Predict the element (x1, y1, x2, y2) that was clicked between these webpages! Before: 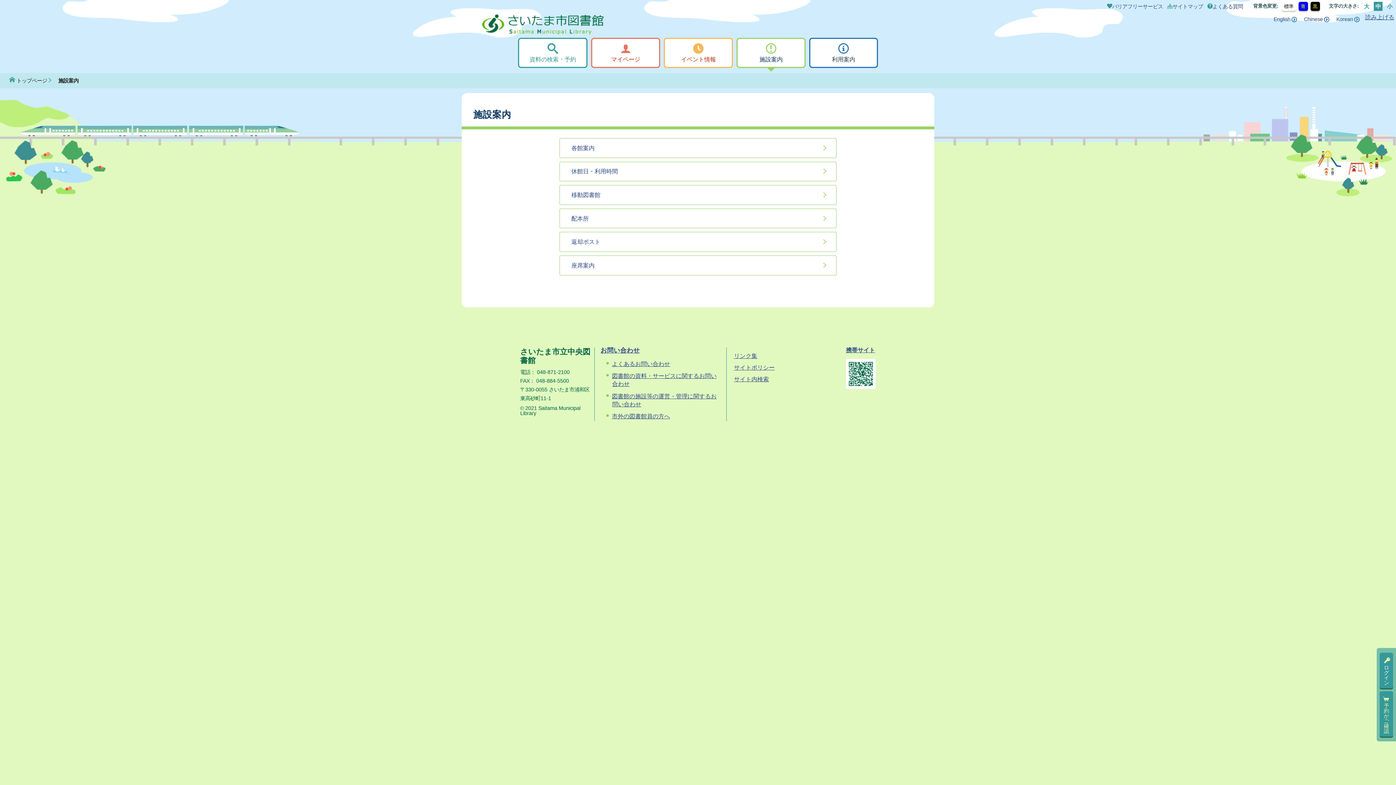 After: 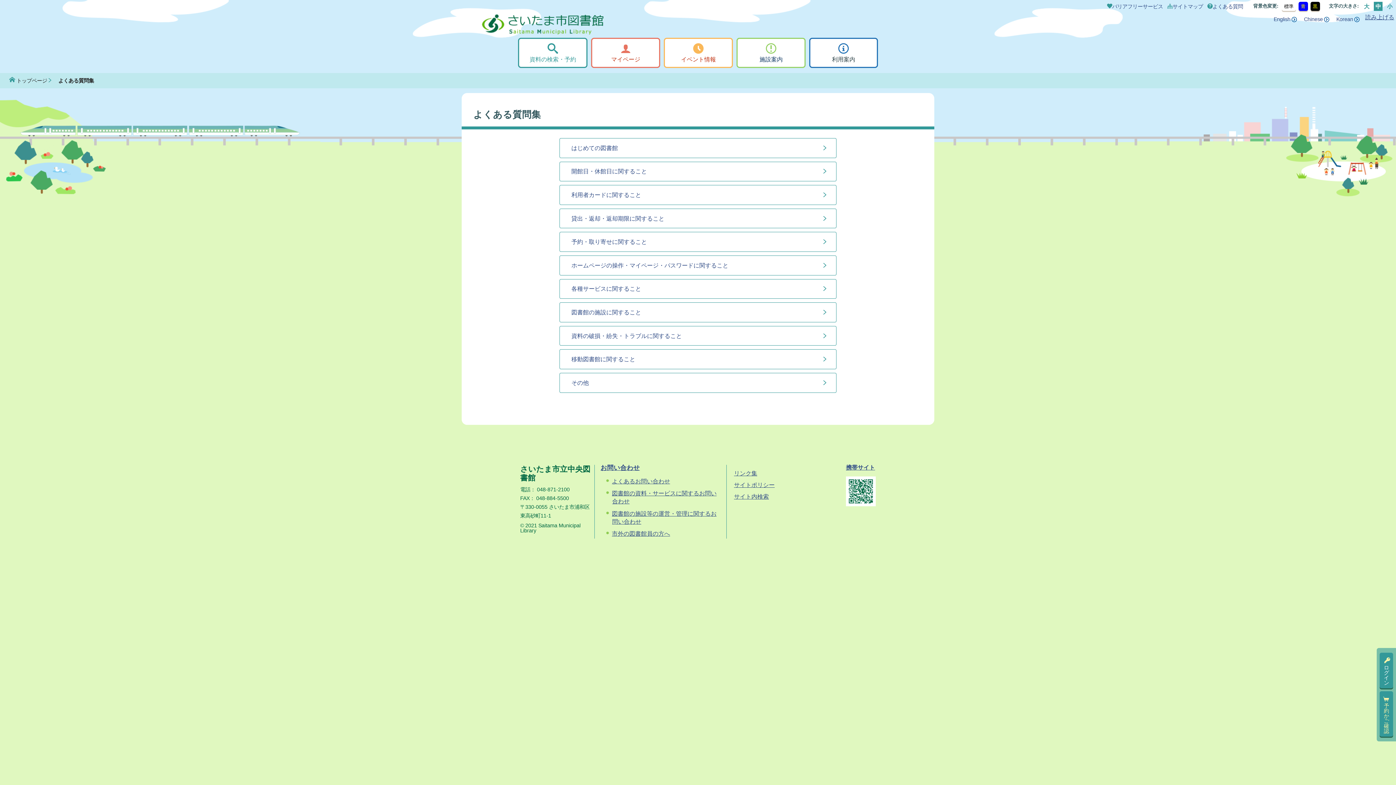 Action: bbox: (612, 360, 670, 367) label: よくあるお問い合わせ